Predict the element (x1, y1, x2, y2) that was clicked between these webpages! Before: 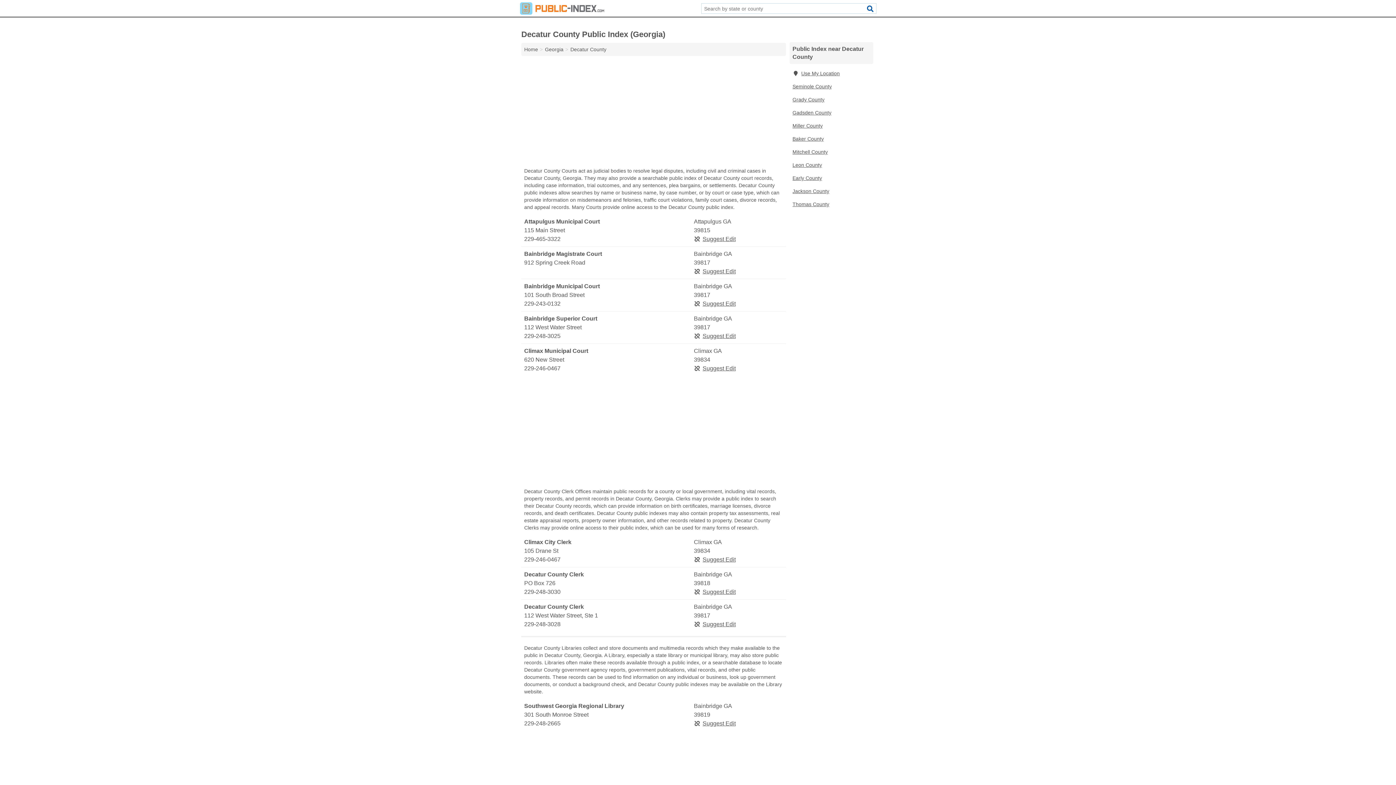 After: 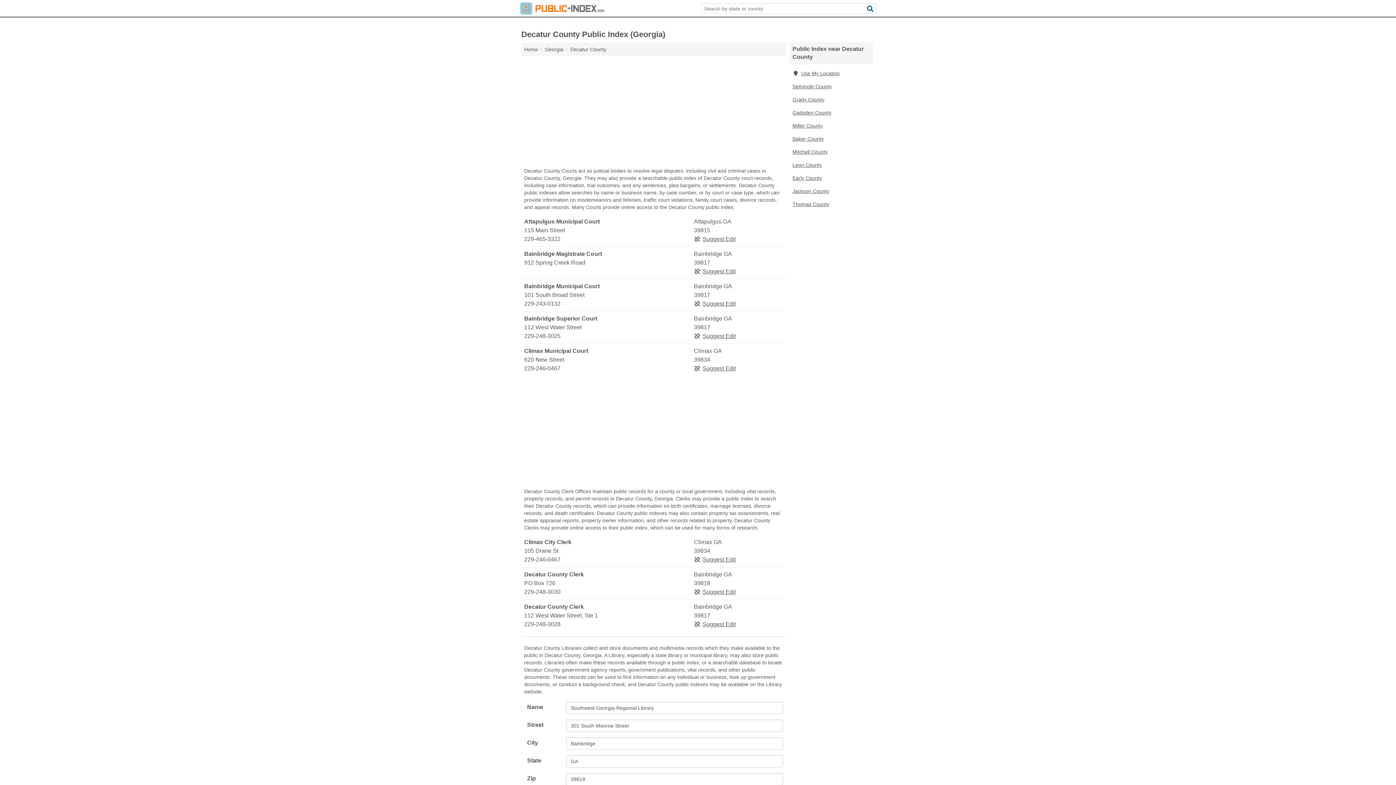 Action: bbox: (694, 720, 735, 726) label: Suggest Edit